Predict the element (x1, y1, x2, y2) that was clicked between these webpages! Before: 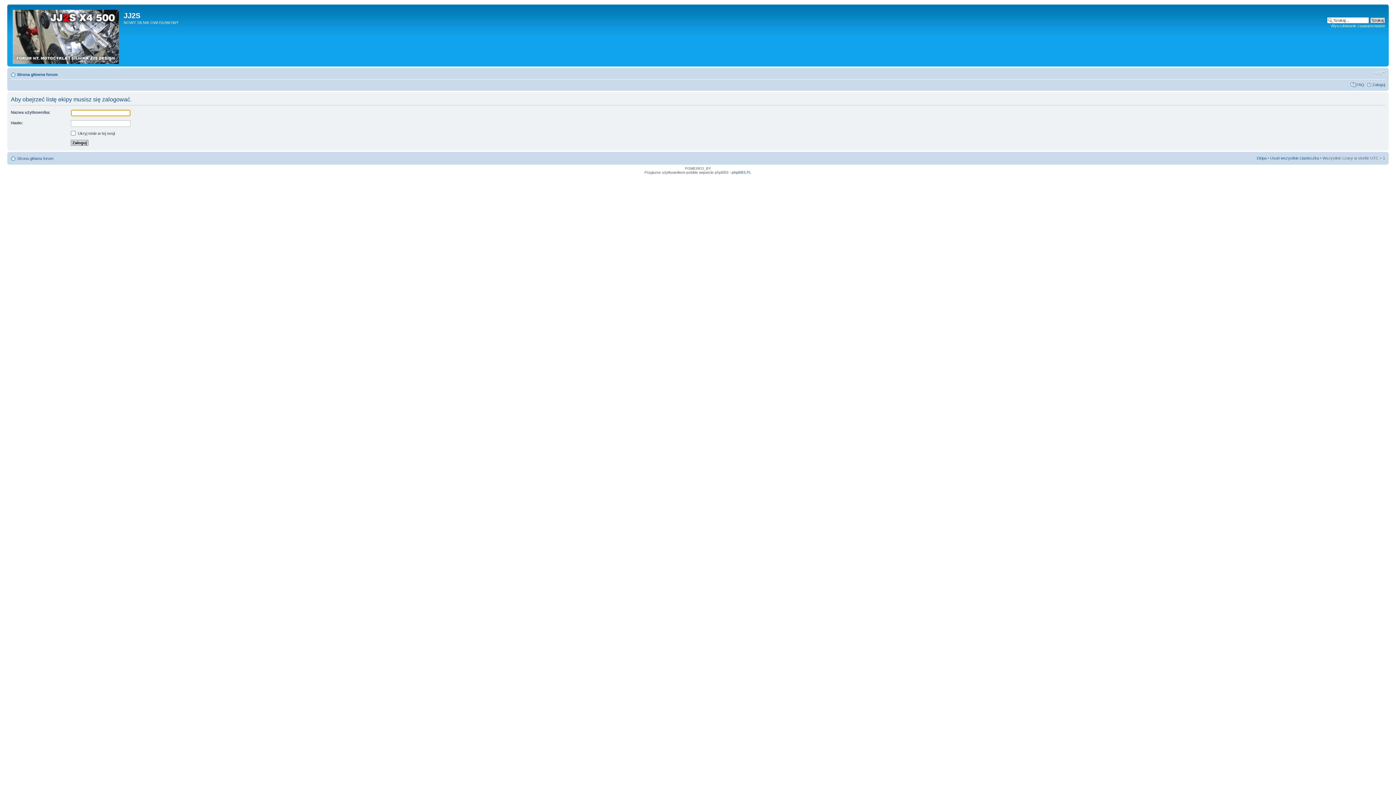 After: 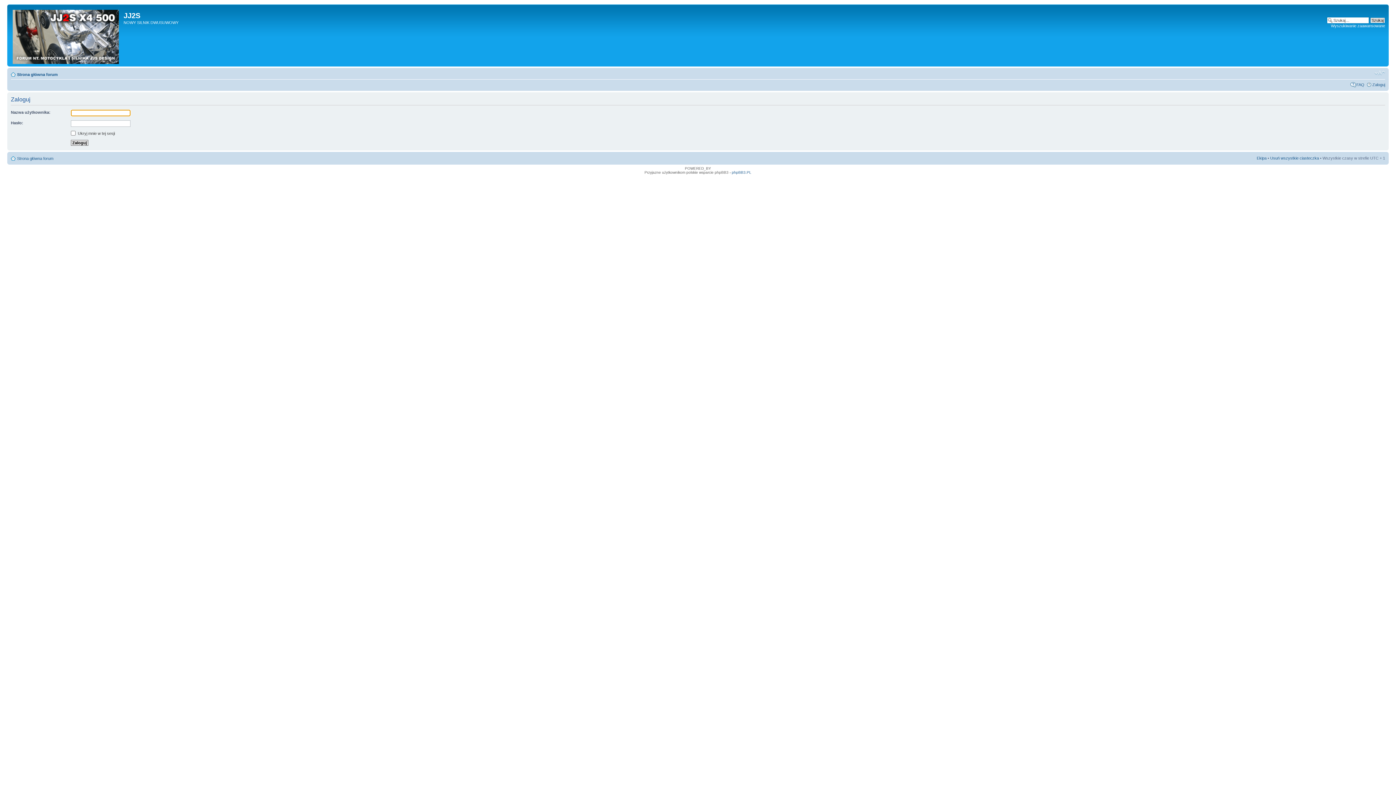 Action: label: Zaloguj bbox: (1372, 82, 1385, 86)